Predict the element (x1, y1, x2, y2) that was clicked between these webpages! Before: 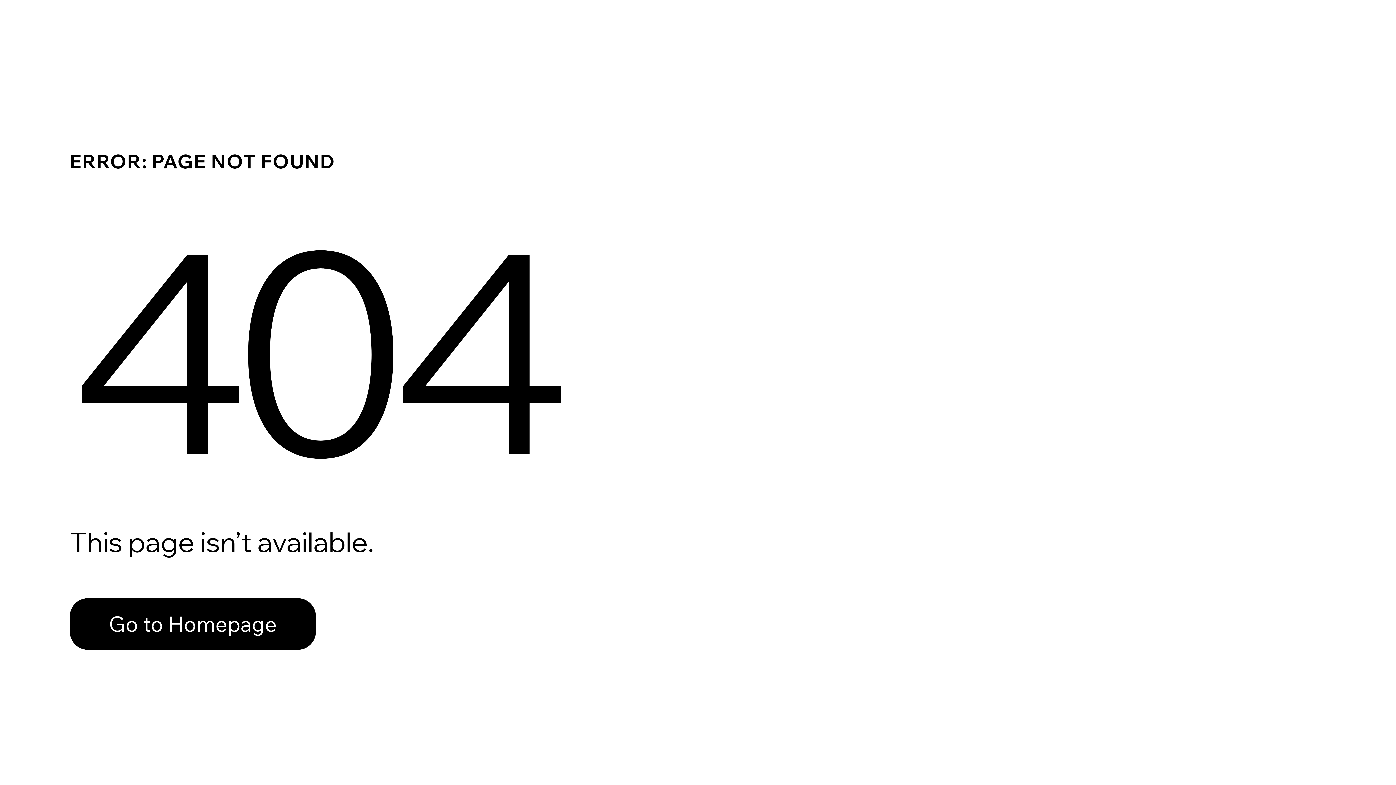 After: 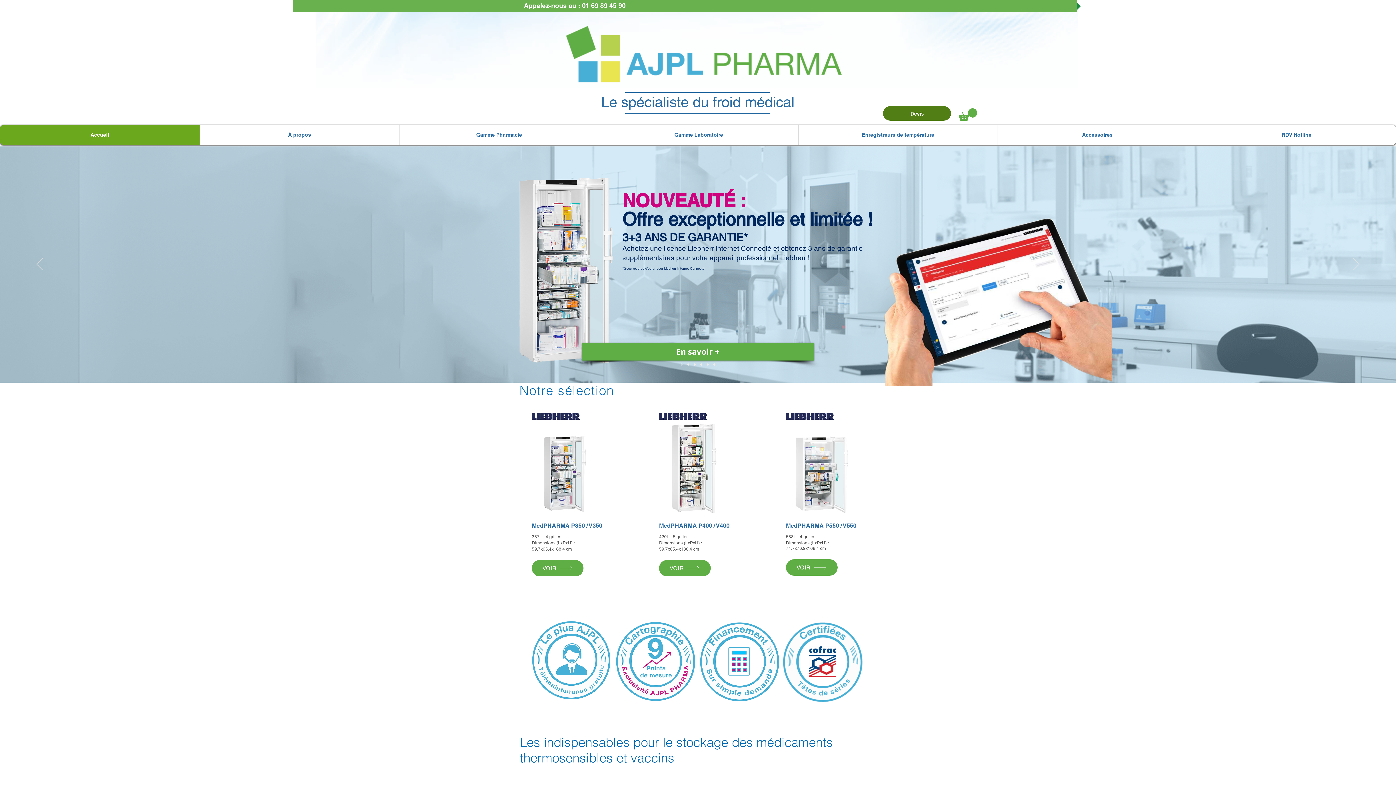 Action: bbox: (69, 598, 316, 650) label: Go to Homepage